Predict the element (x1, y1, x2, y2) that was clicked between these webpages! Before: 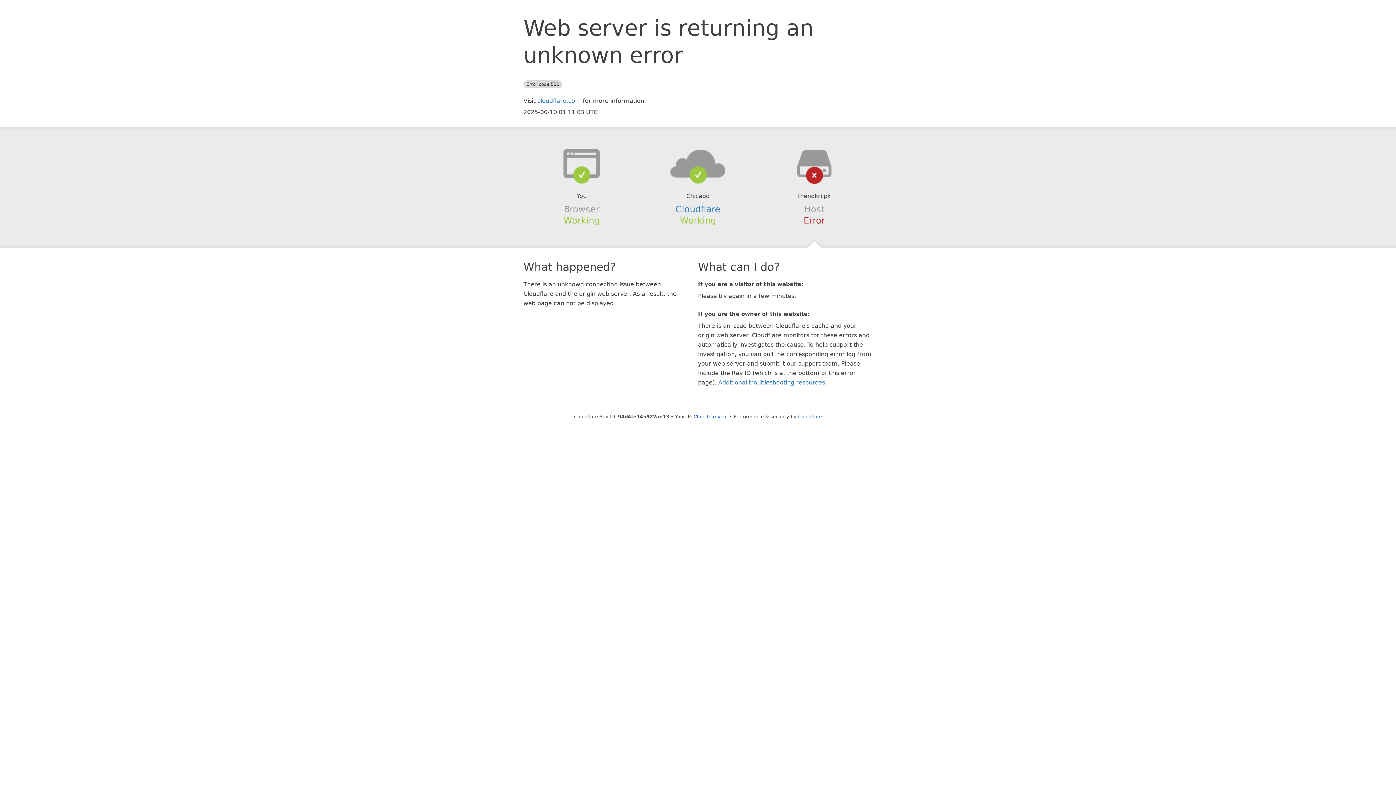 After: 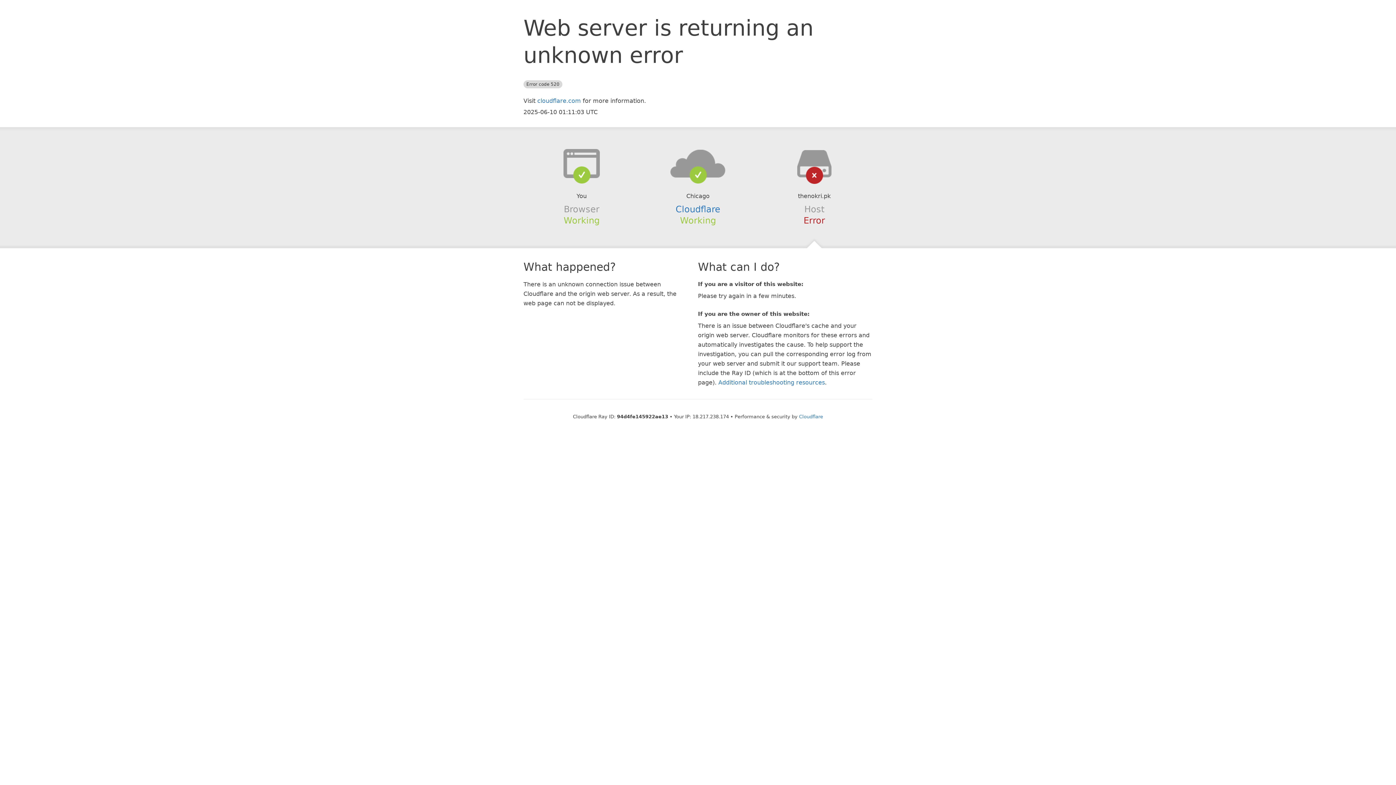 Action: bbox: (693, 414, 728, 419) label: Click to reveal